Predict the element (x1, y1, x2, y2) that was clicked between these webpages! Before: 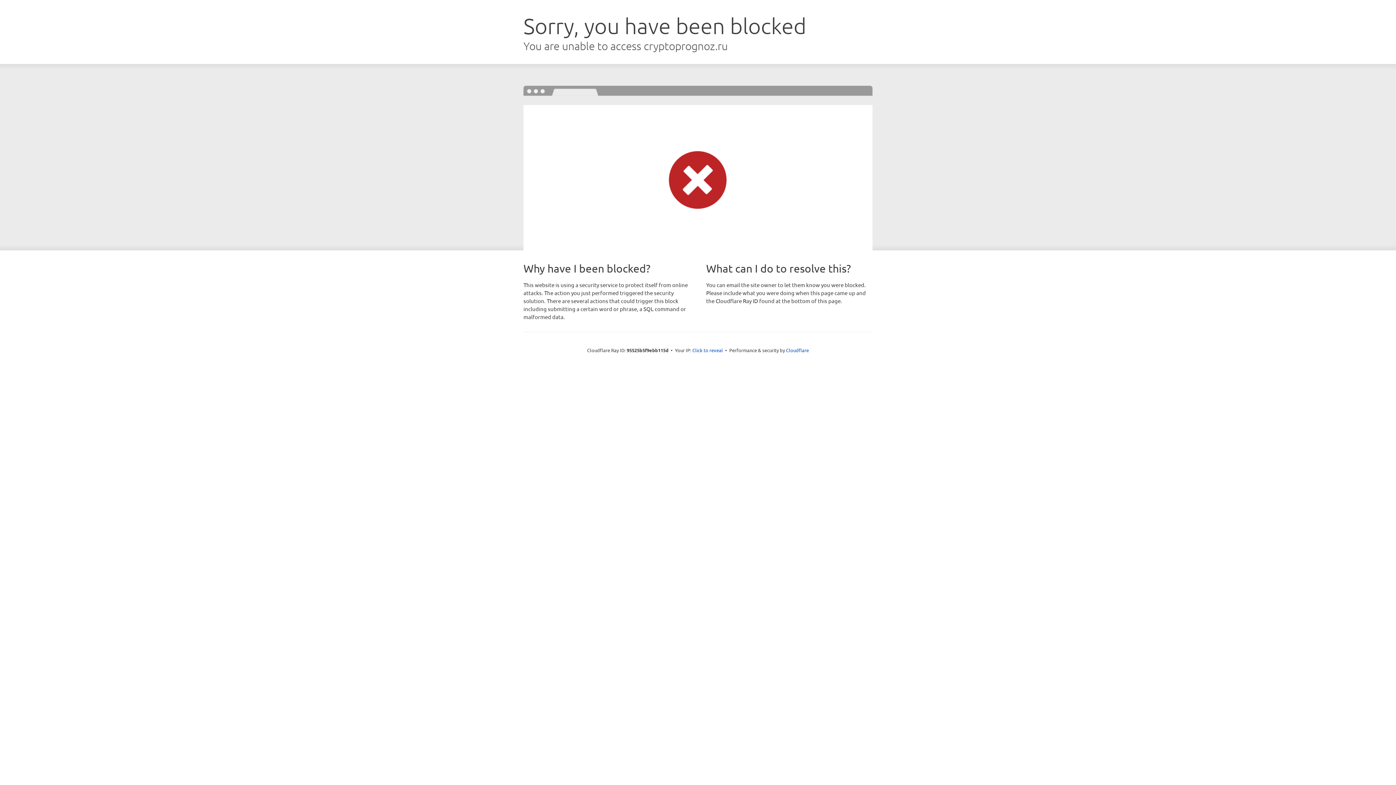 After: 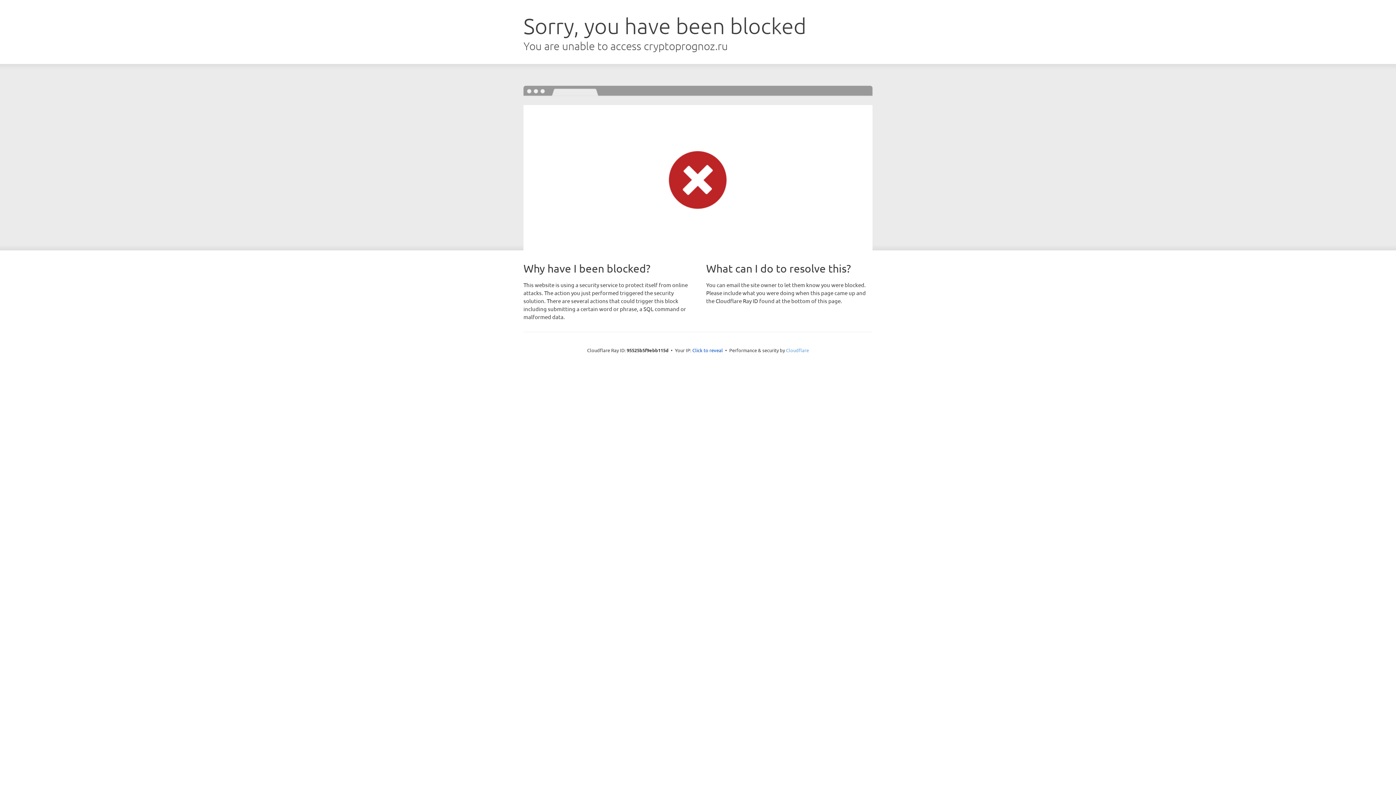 Action: label: Cloudflare bbox: (786, 347, 809, 353)